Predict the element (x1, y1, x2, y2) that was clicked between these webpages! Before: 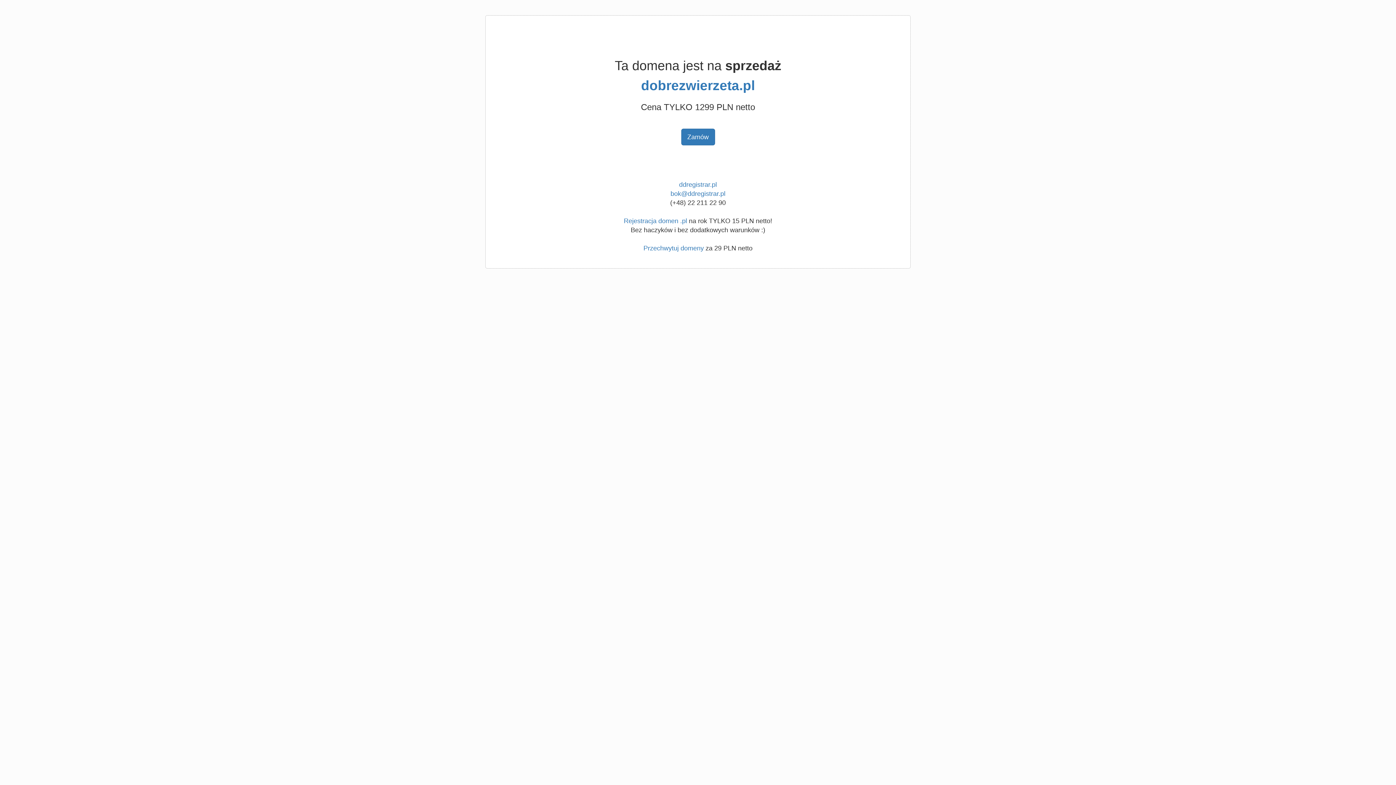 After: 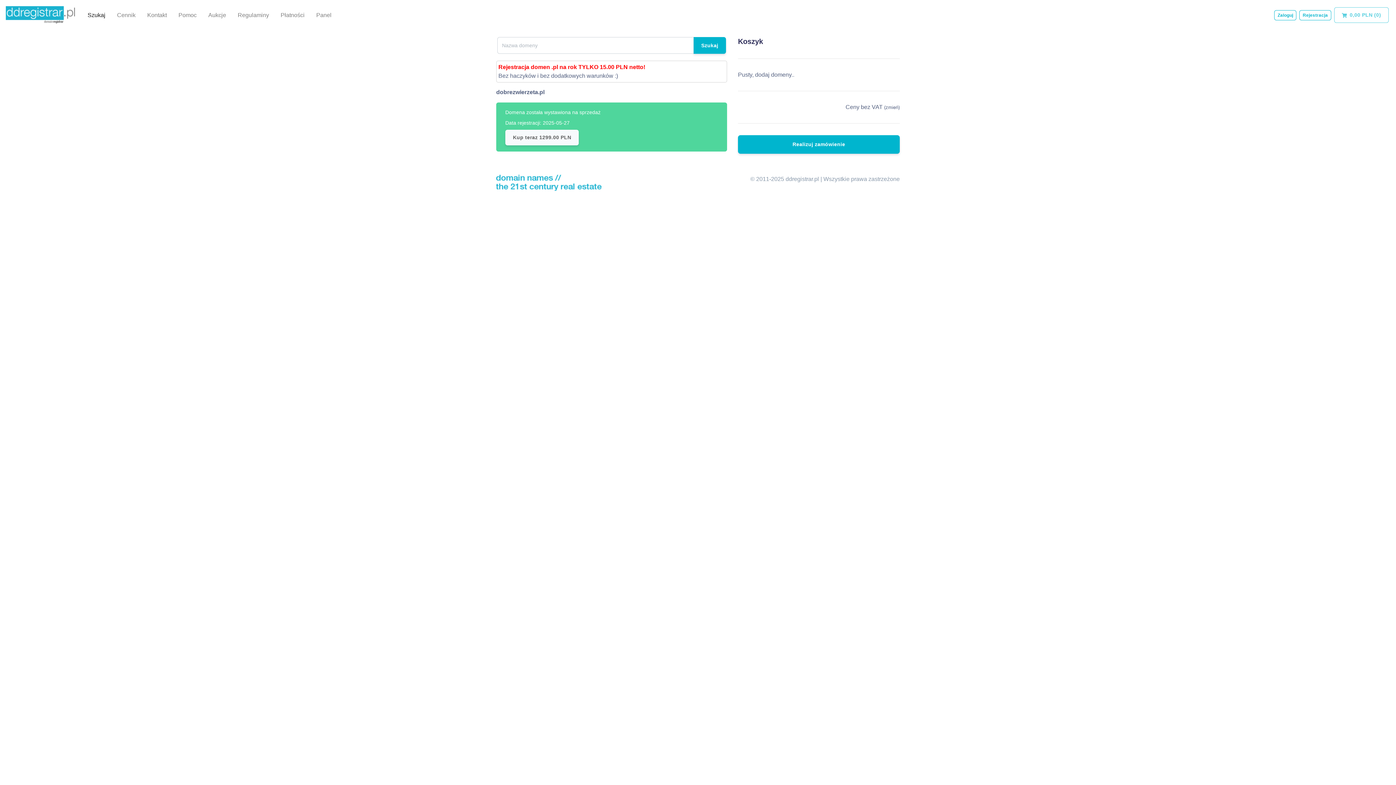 Action: bbox: (681, 128, 715, 145) label: Zamów